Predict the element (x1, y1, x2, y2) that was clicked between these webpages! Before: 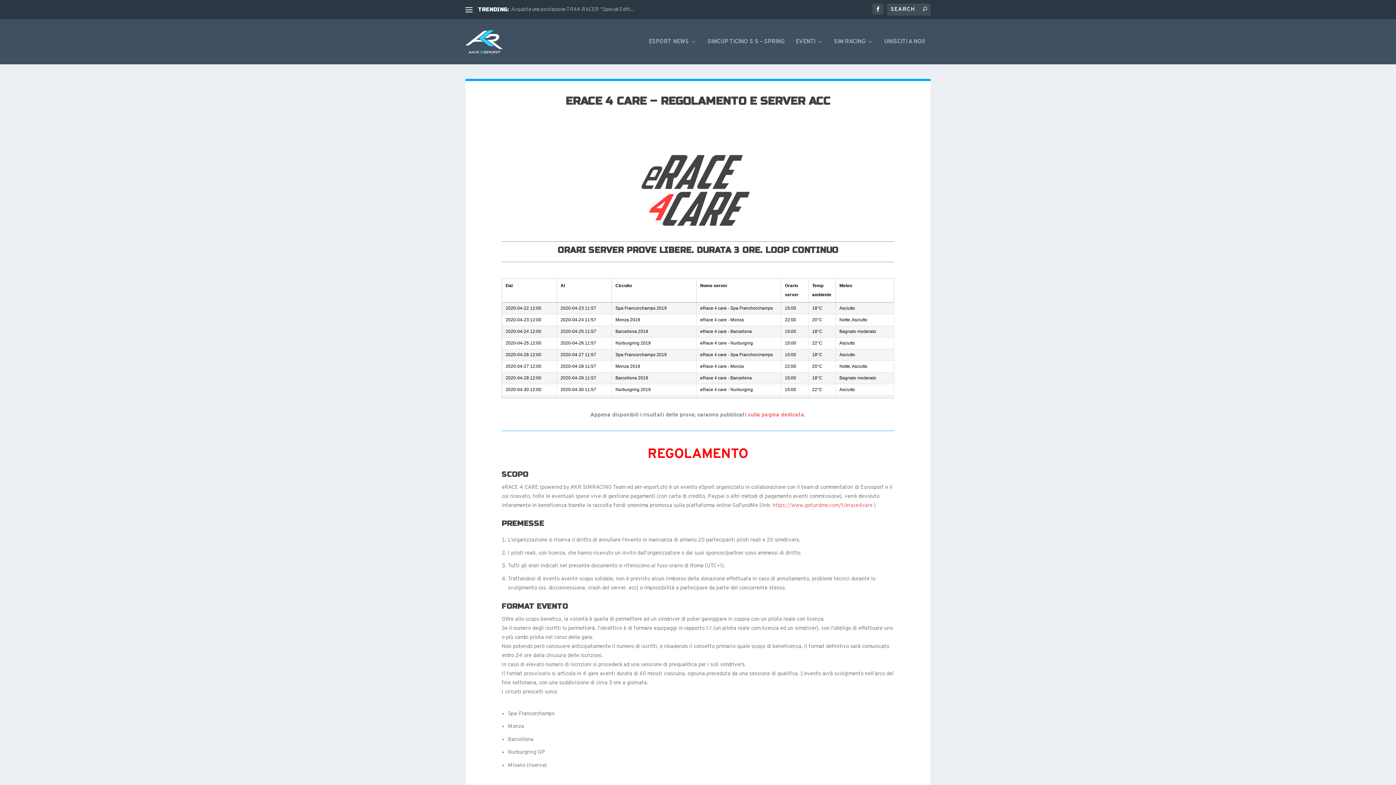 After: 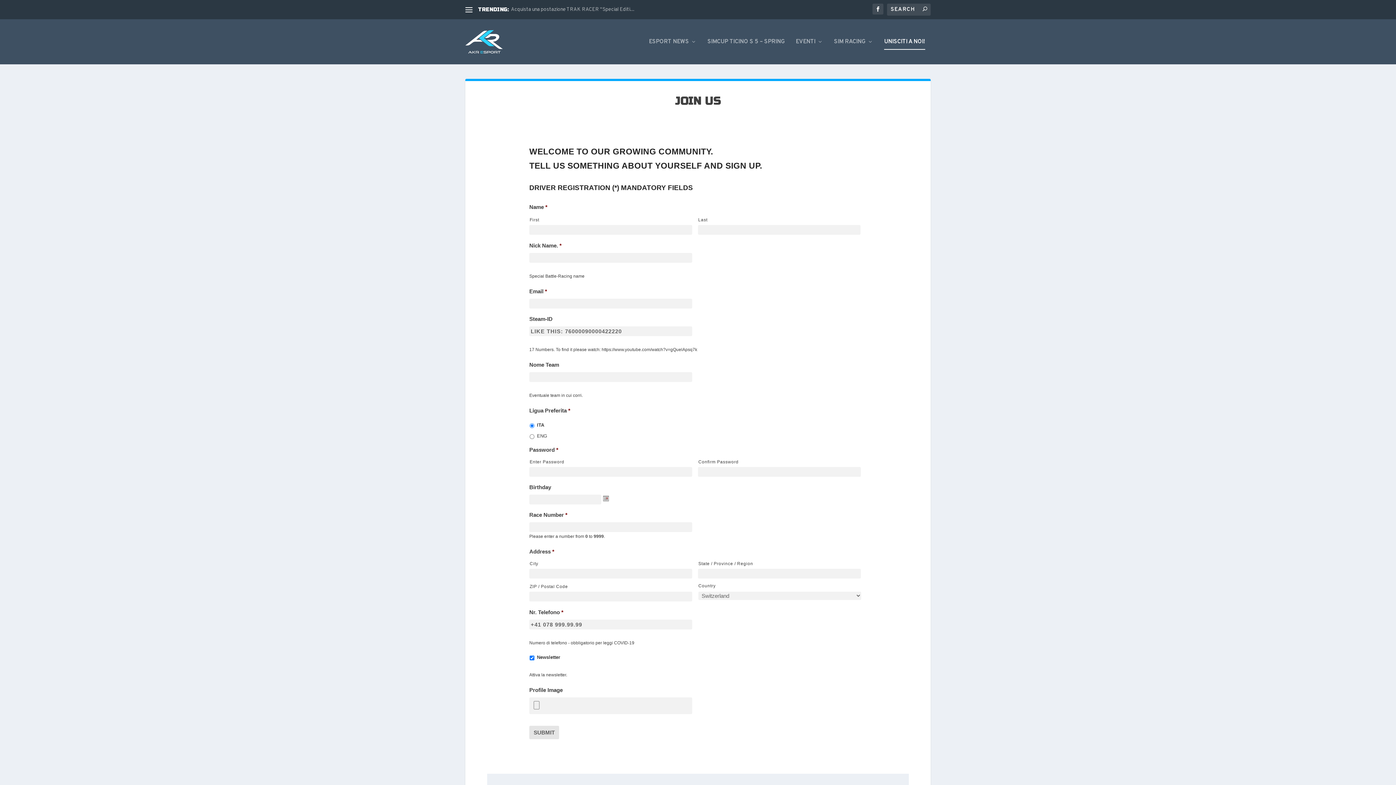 Action: label: UNISCITI A NOI! bbox: (884, 38, 925, 64)